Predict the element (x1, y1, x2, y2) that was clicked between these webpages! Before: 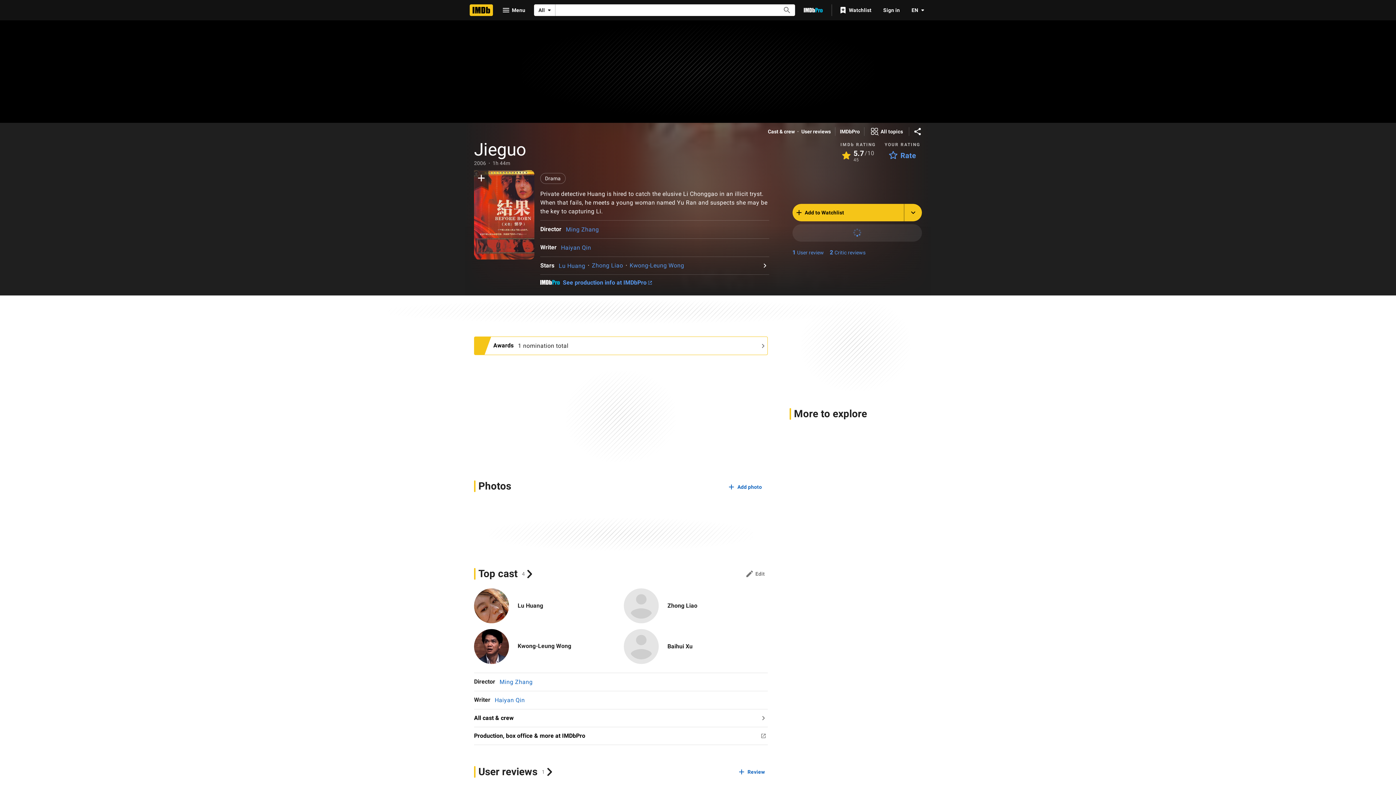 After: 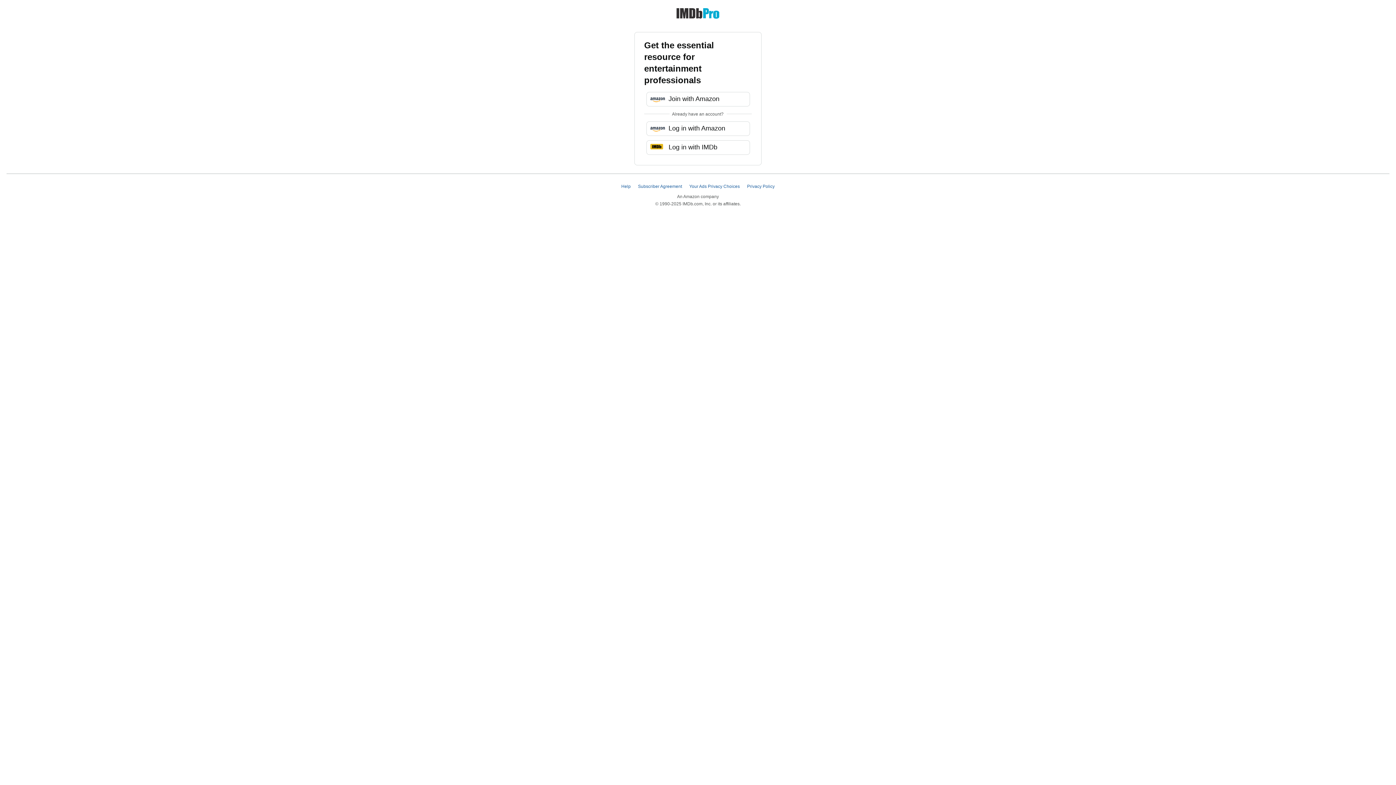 Action: label: Go To IMDb Pro bbox: (798, 3, 828, 16)